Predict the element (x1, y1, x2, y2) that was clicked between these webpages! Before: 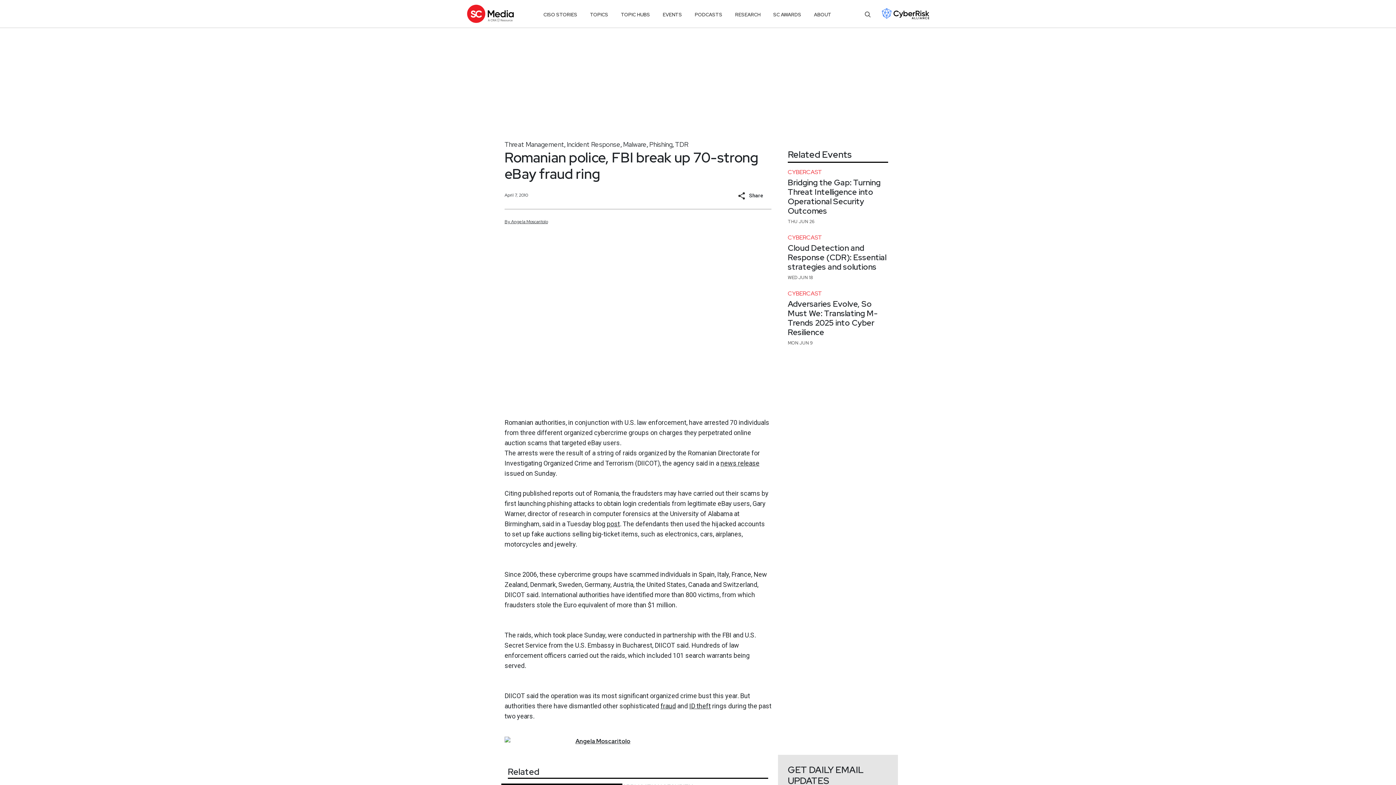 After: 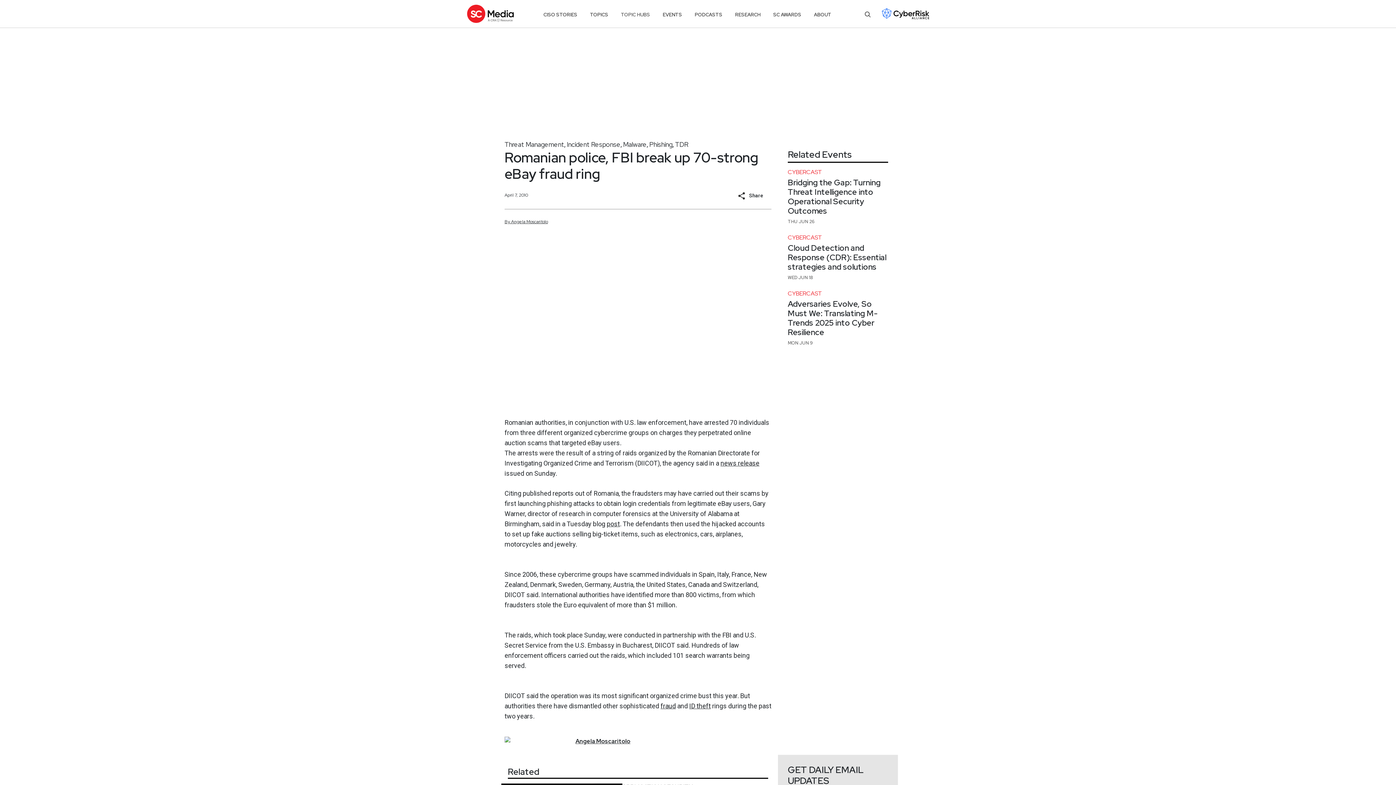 Action: bbox: (621, 8, 650, 21) label: TOPIC HUBS